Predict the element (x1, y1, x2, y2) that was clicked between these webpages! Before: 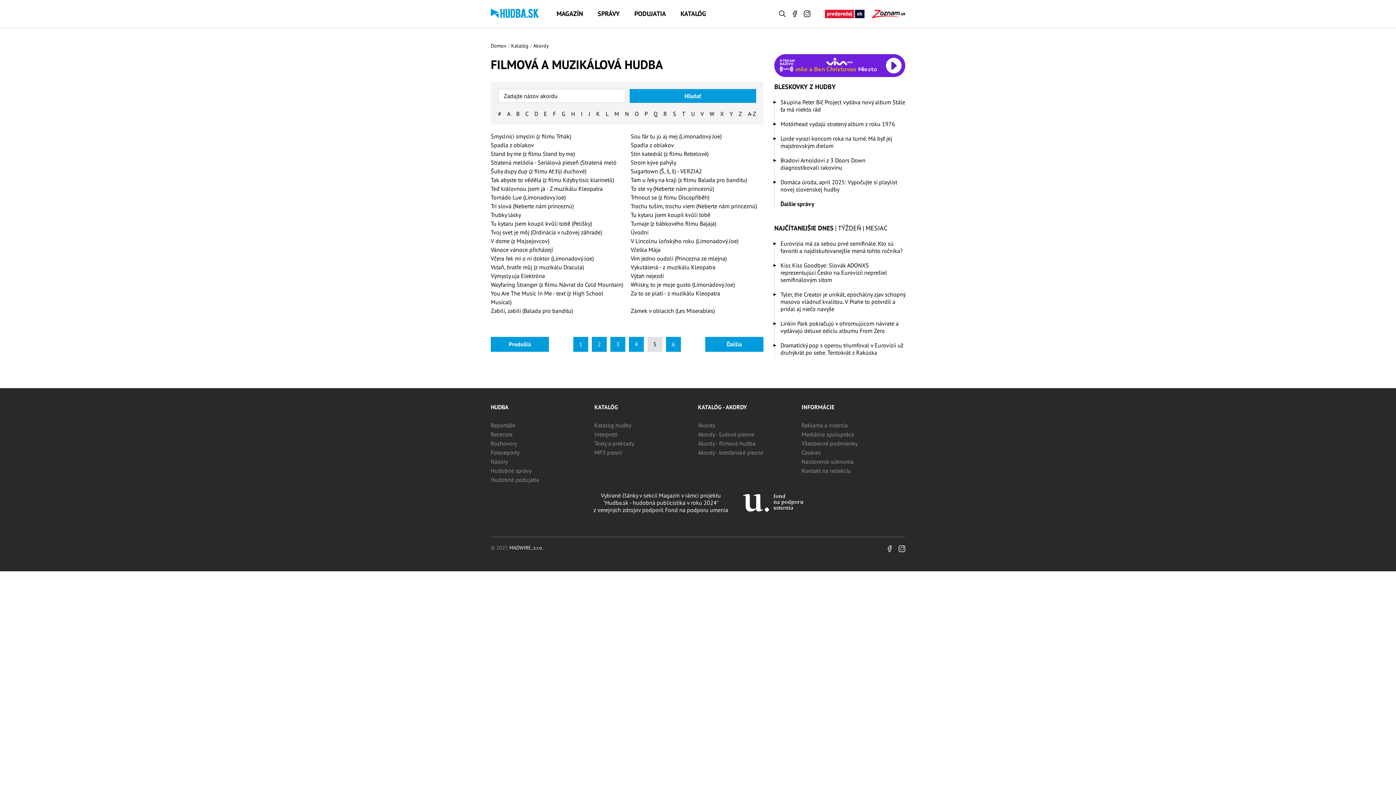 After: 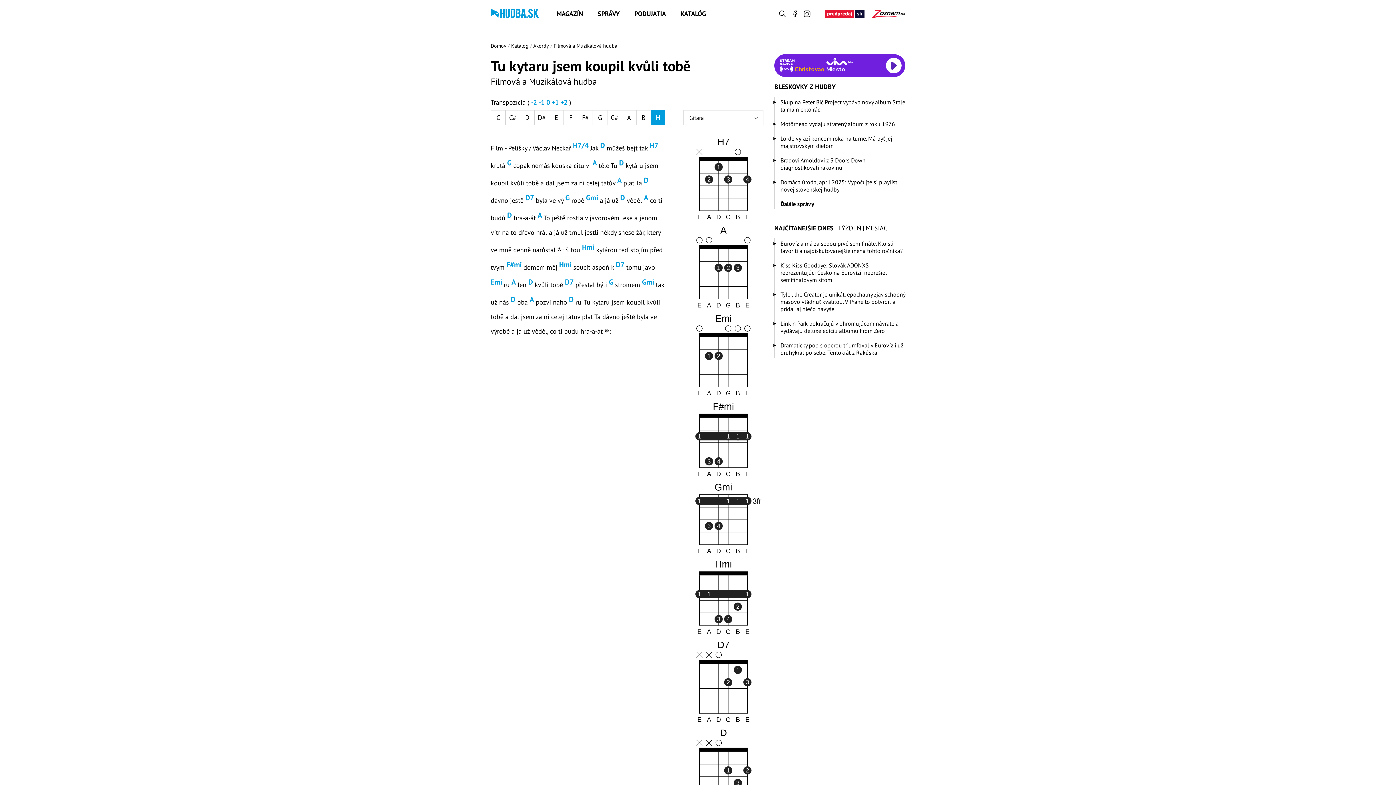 Action: bbox: (630, 211, 710, 218) label: Tu kytaru jsem koupil kvůli tobě